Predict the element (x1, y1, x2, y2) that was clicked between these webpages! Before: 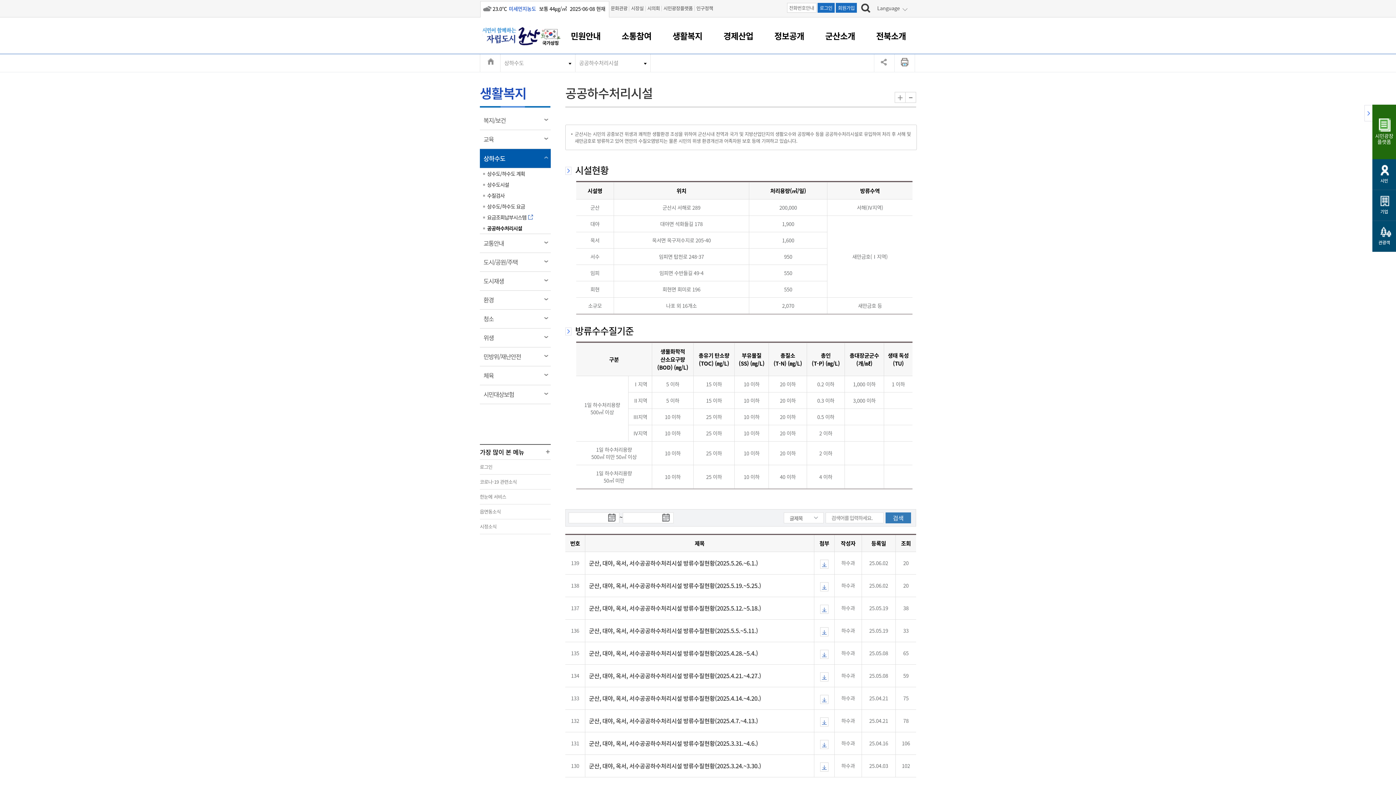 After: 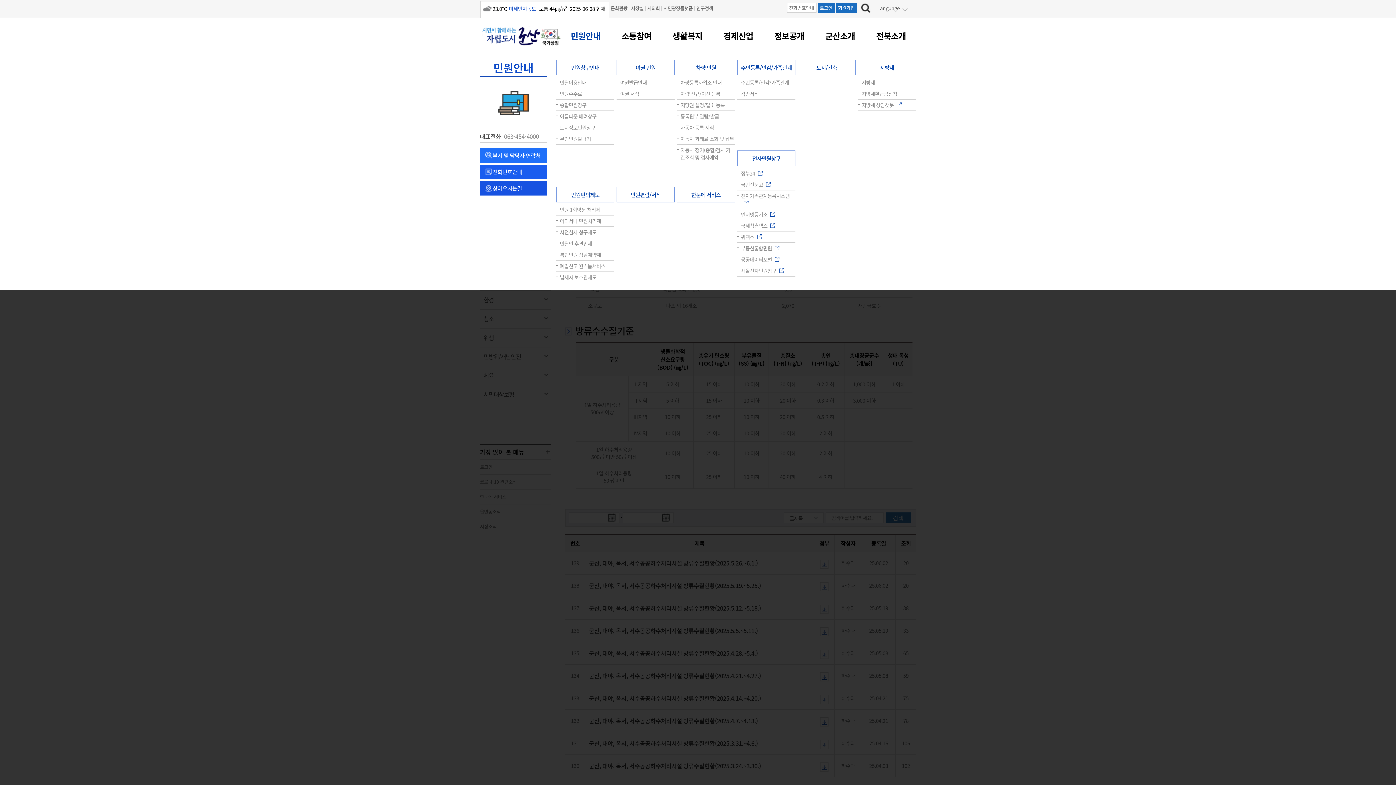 Action: label: 민원안내 bbox: (556, 18, 615, 54)